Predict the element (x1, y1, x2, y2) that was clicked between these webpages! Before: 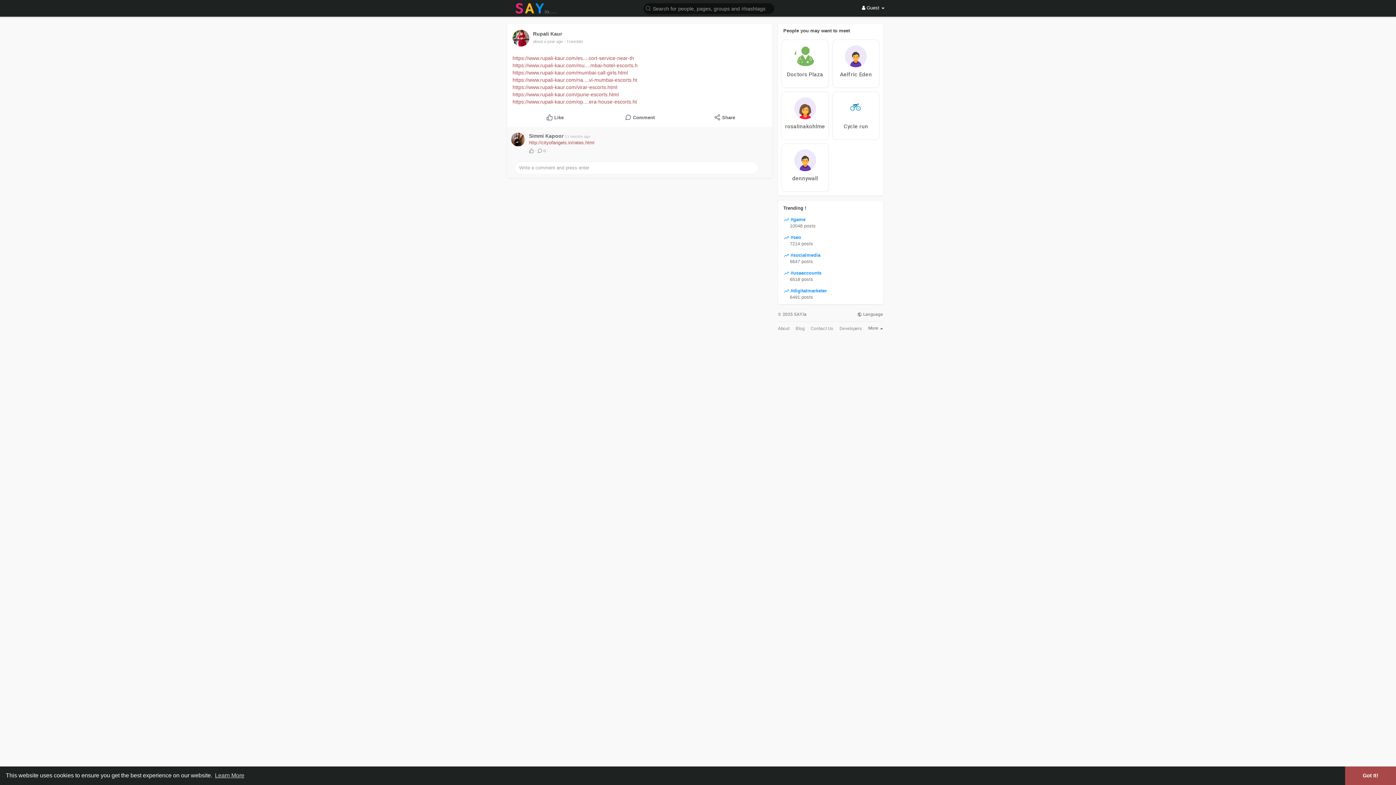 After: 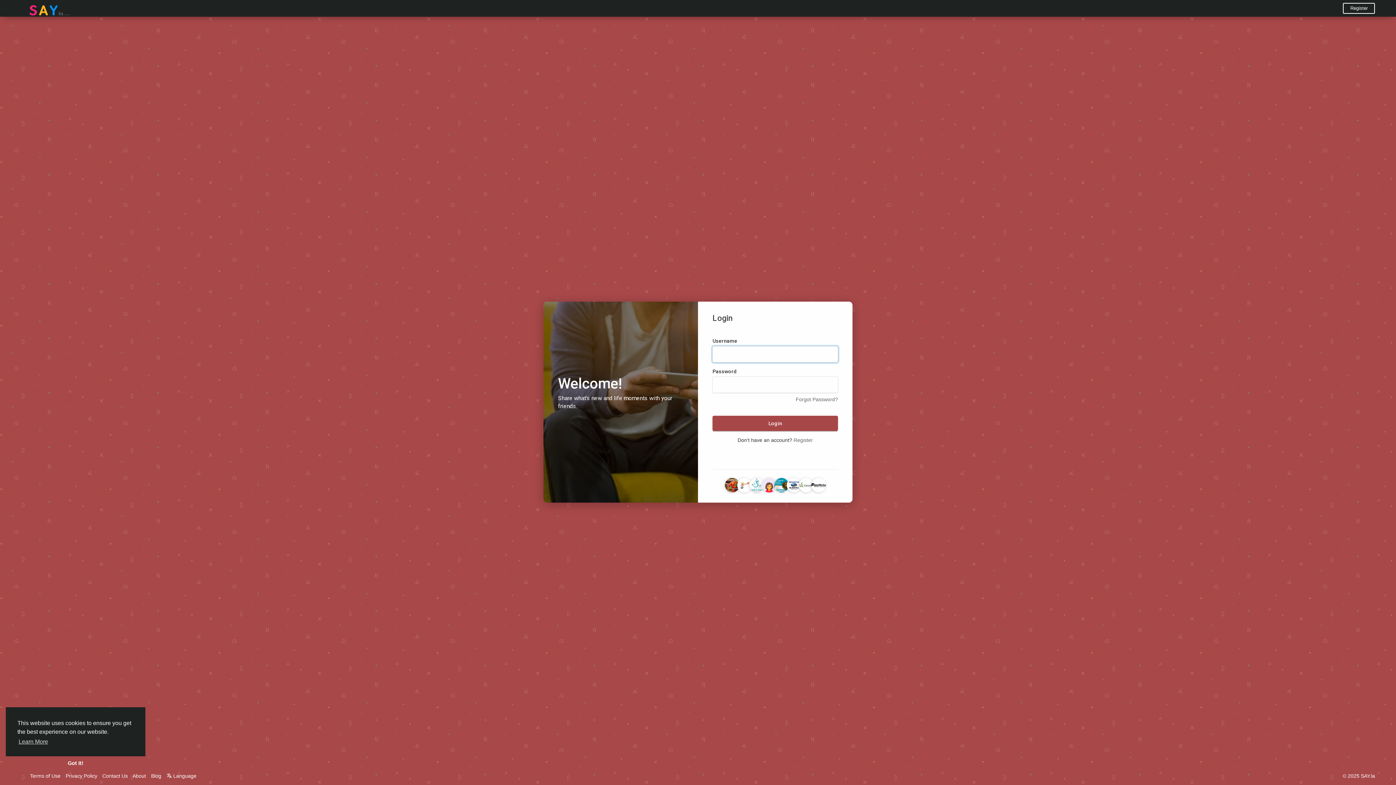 Action: bbox: (783, 252, 820, 265) label:  #socialmedia
6647 posts